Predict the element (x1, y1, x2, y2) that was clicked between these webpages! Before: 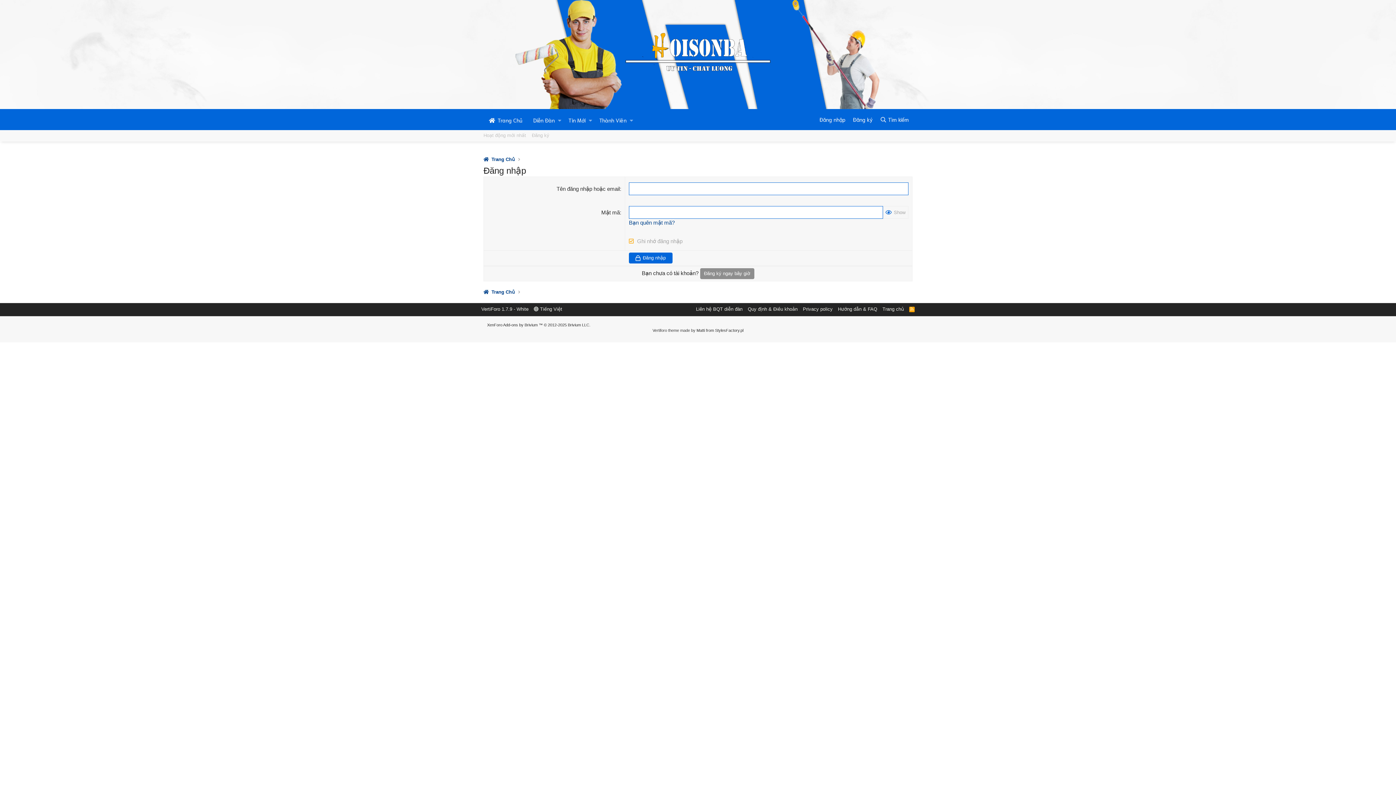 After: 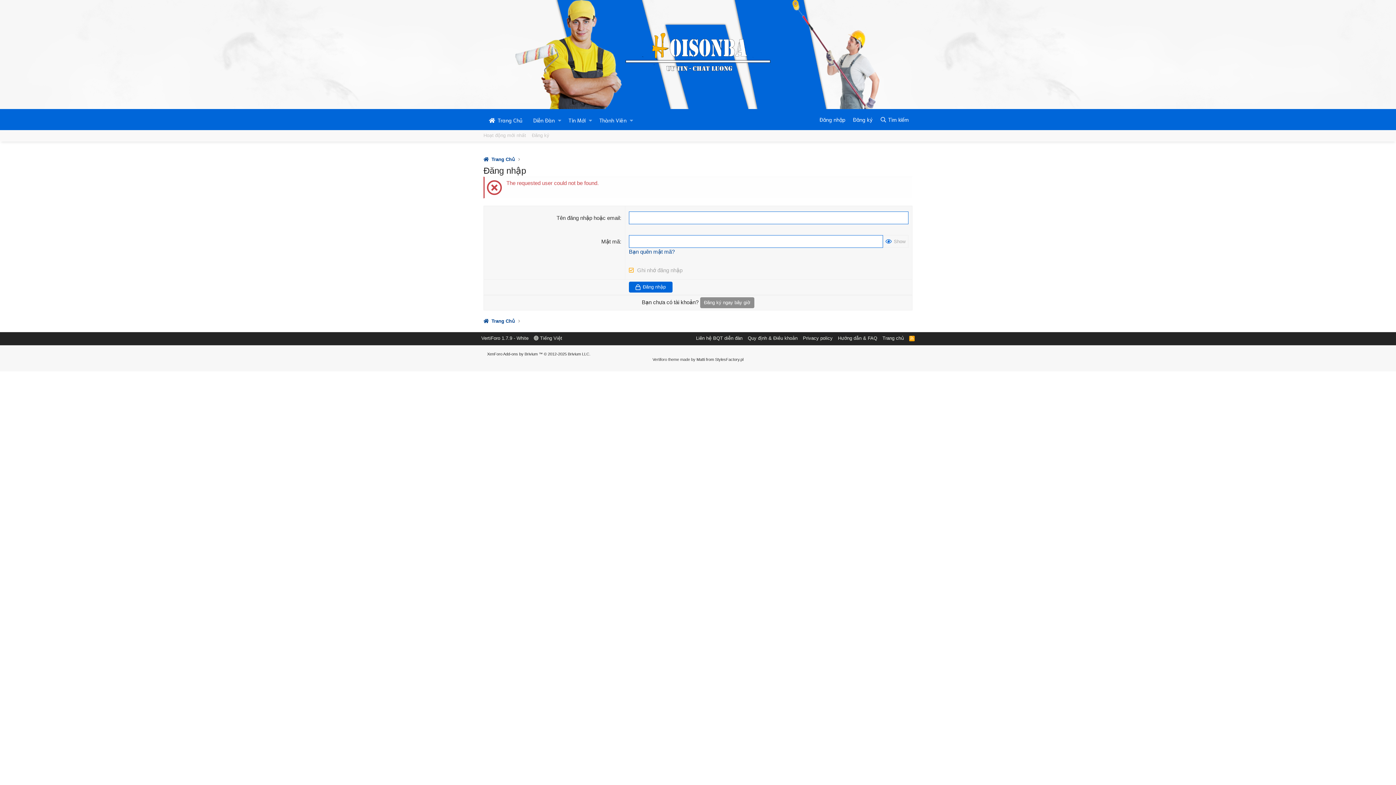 Action: label: Đăng nhập bbox: (628, 252, 672, 263)